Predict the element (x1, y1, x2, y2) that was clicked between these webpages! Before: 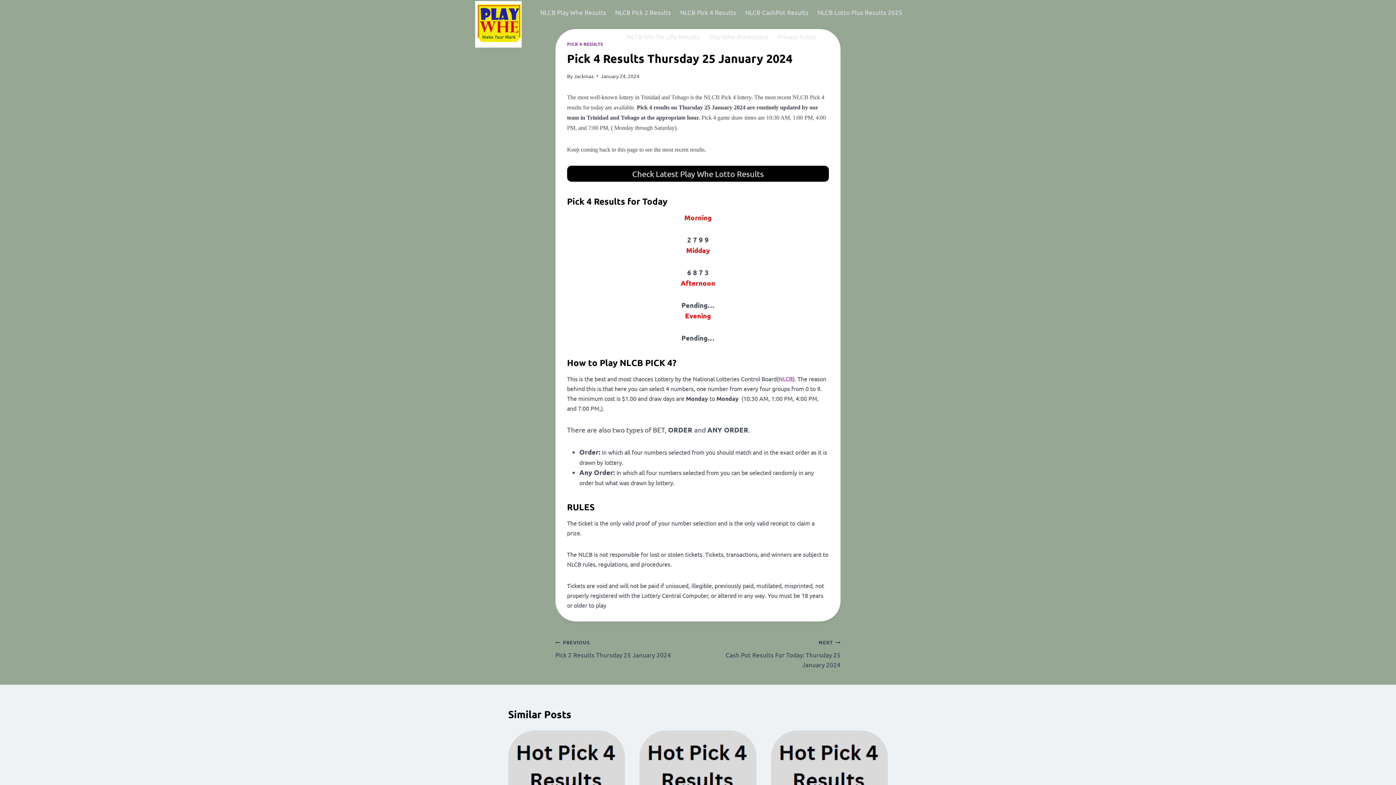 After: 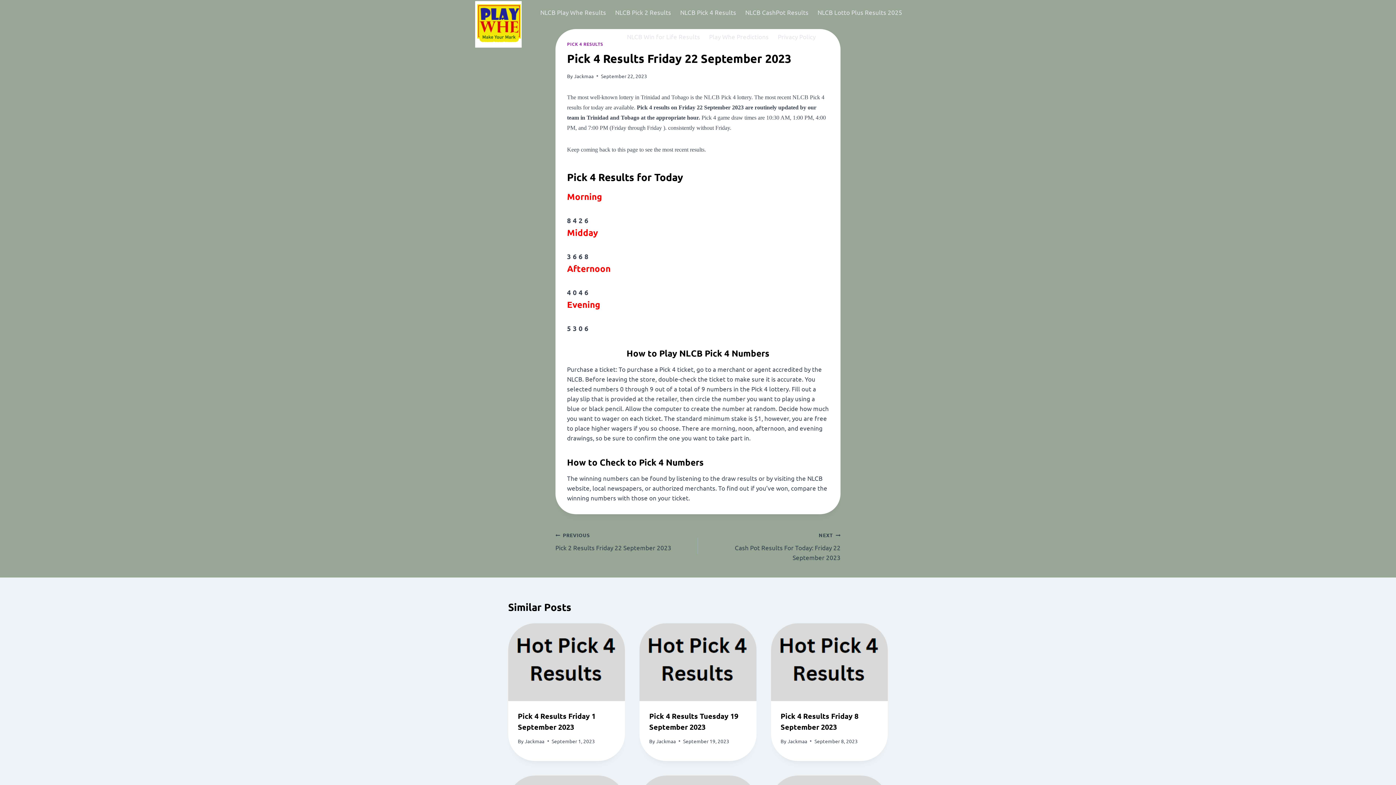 Action: bbox: (771, 730, 888, 808)